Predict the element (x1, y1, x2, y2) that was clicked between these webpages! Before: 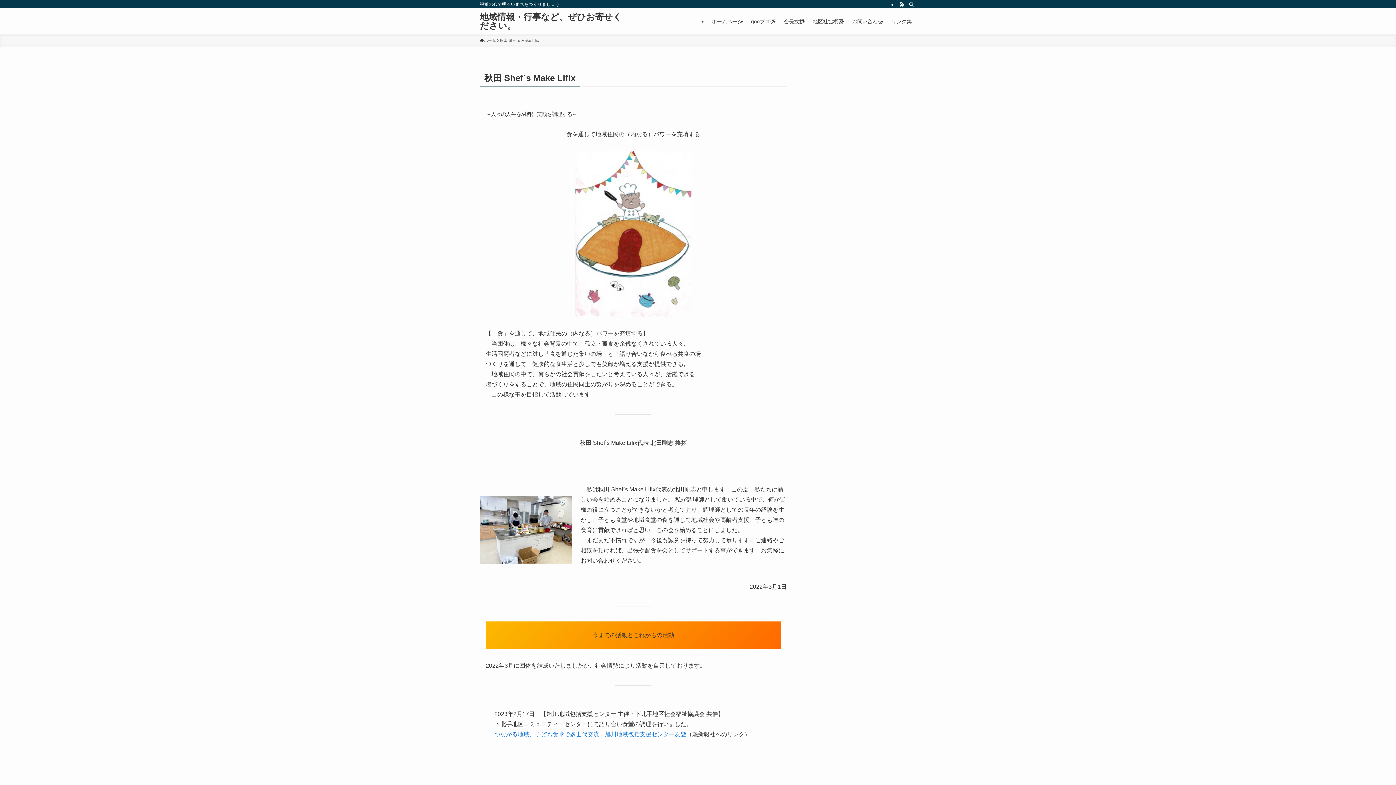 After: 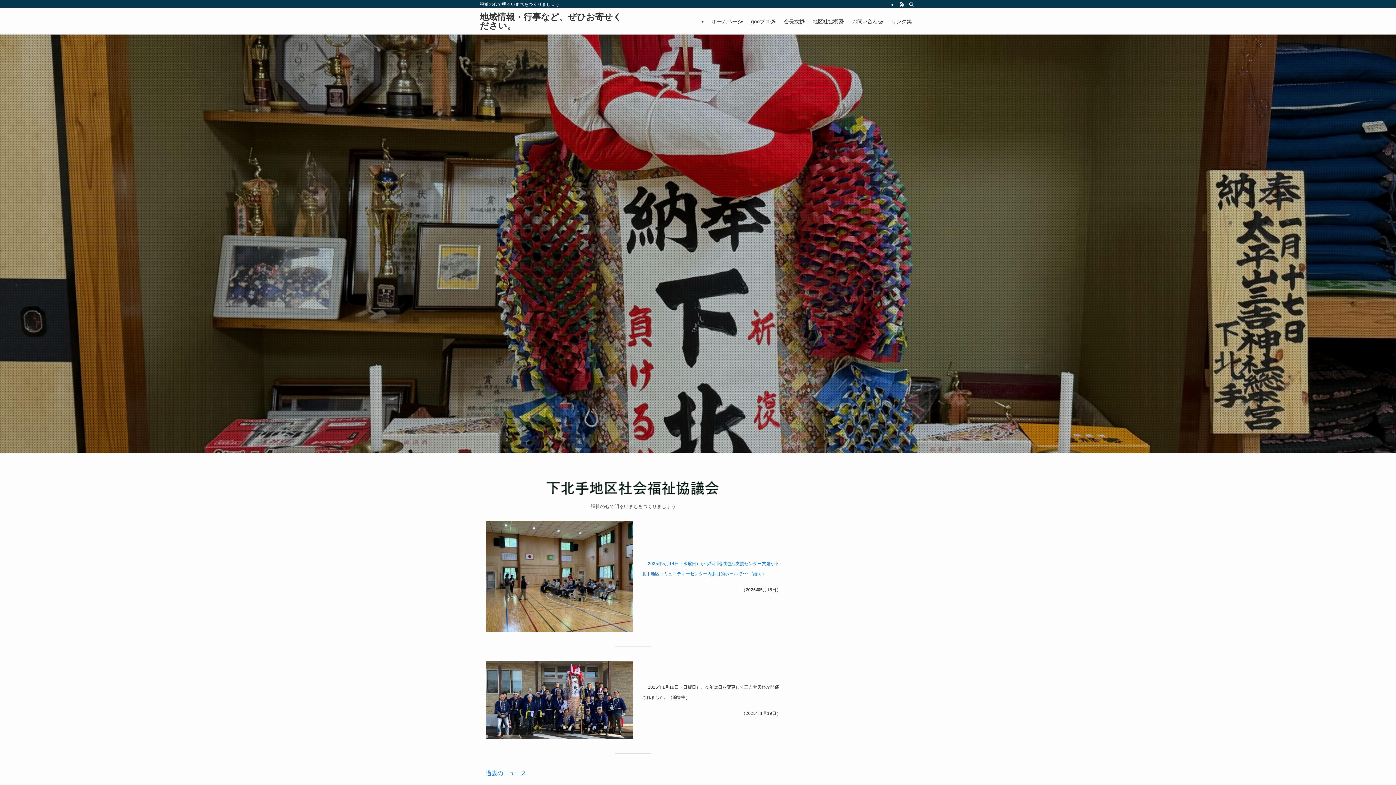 Action: bbox: (480, 37, 496, 43) label: ホーム